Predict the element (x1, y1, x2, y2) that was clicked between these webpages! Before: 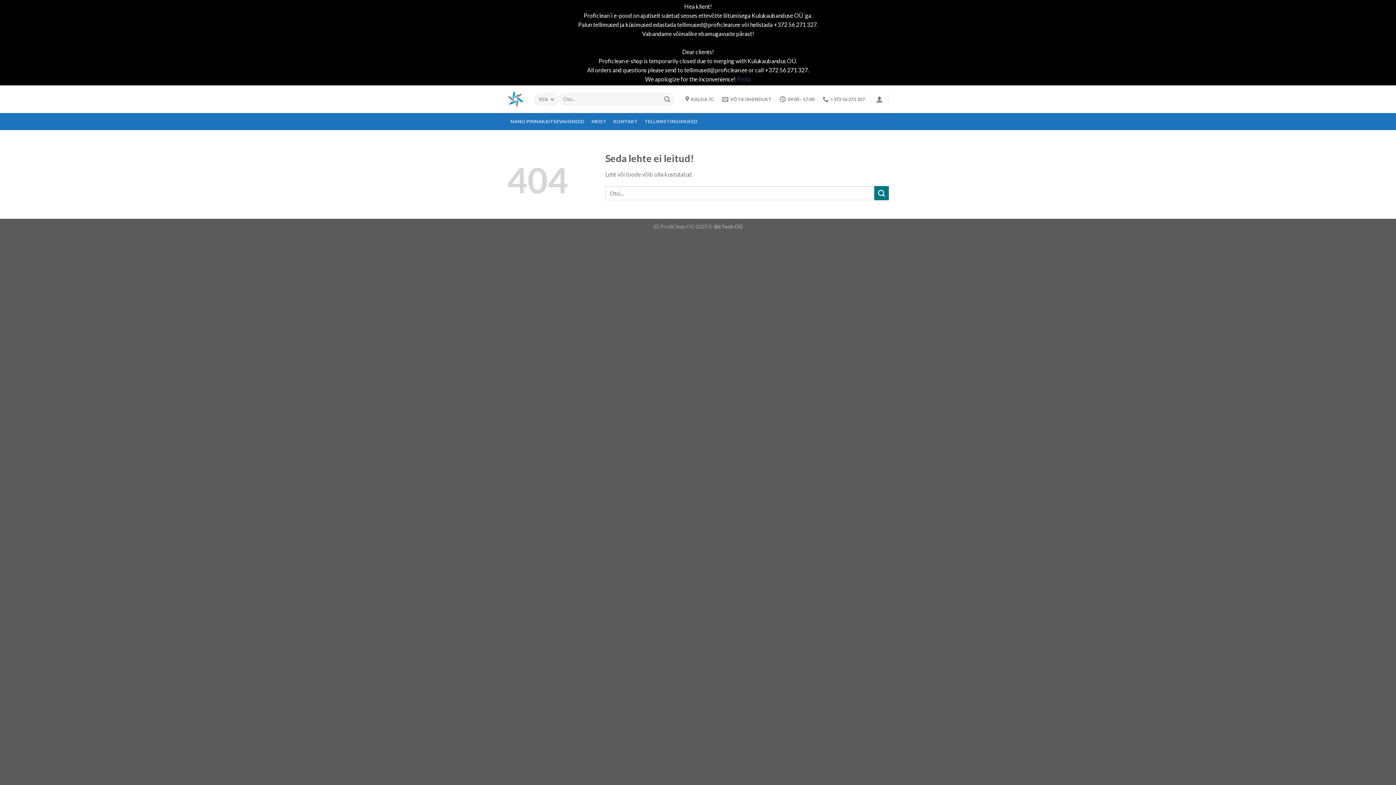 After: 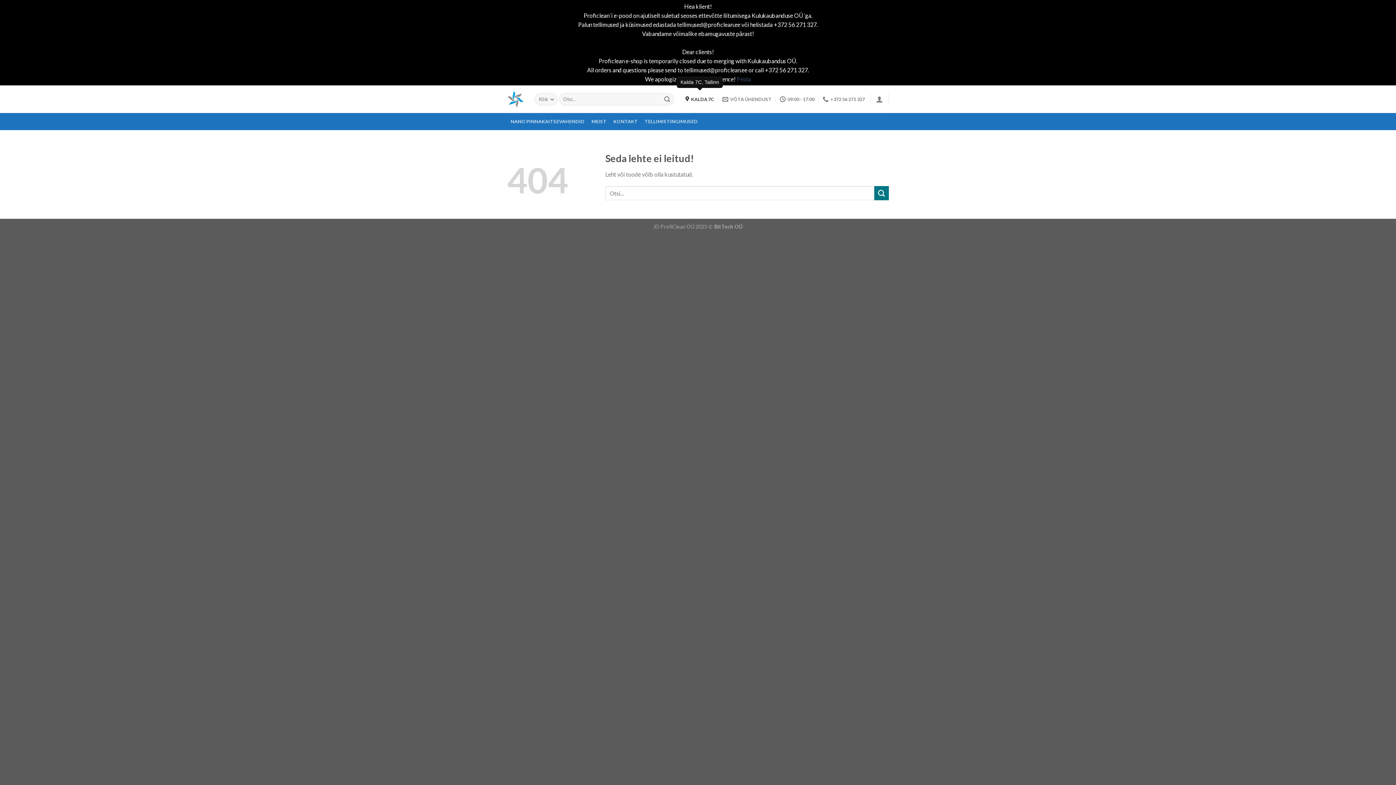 Action: bbox: (685, 92, 714, 106) label: KALDA 7C